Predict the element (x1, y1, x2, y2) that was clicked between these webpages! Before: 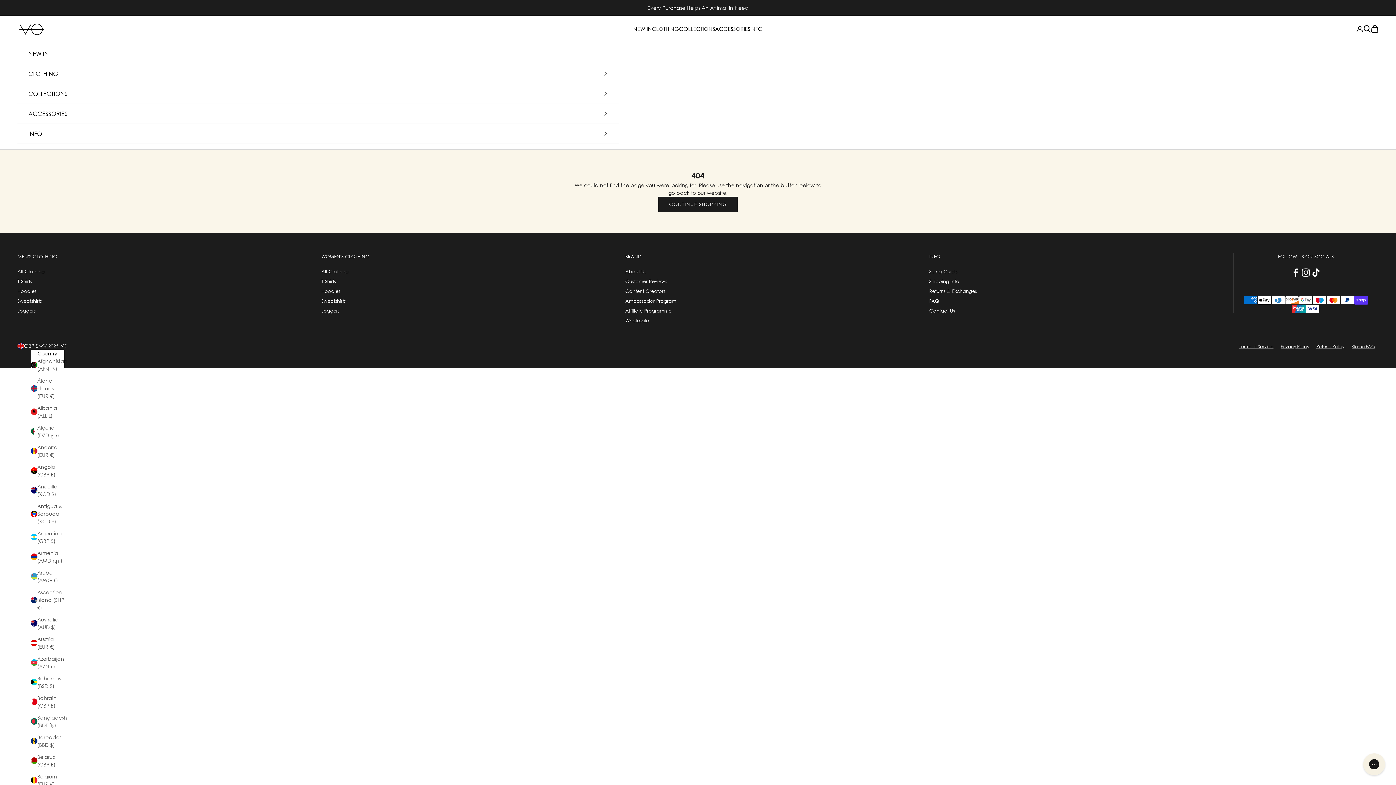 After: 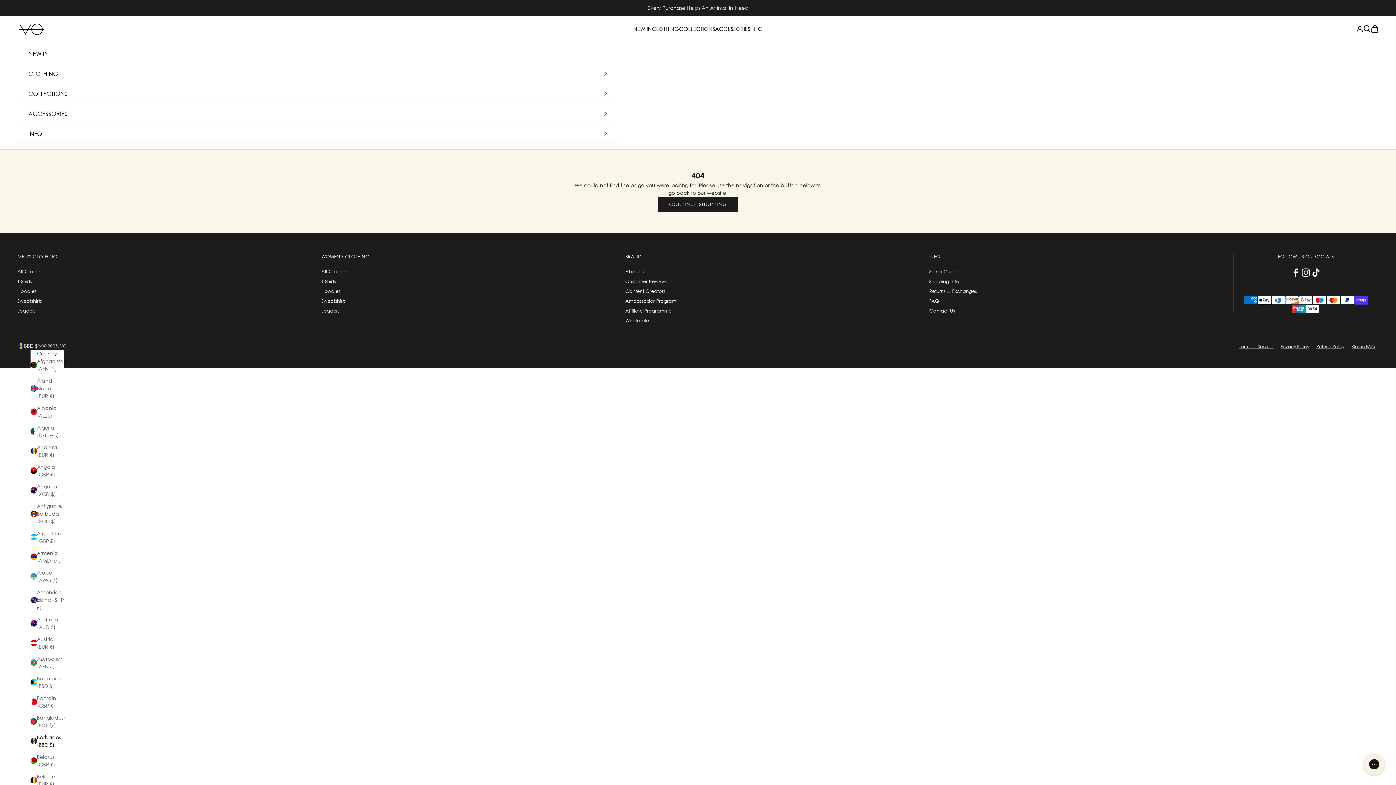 Action: bbox: (30, 733, 64, 749) label: Barbados (BBD $)